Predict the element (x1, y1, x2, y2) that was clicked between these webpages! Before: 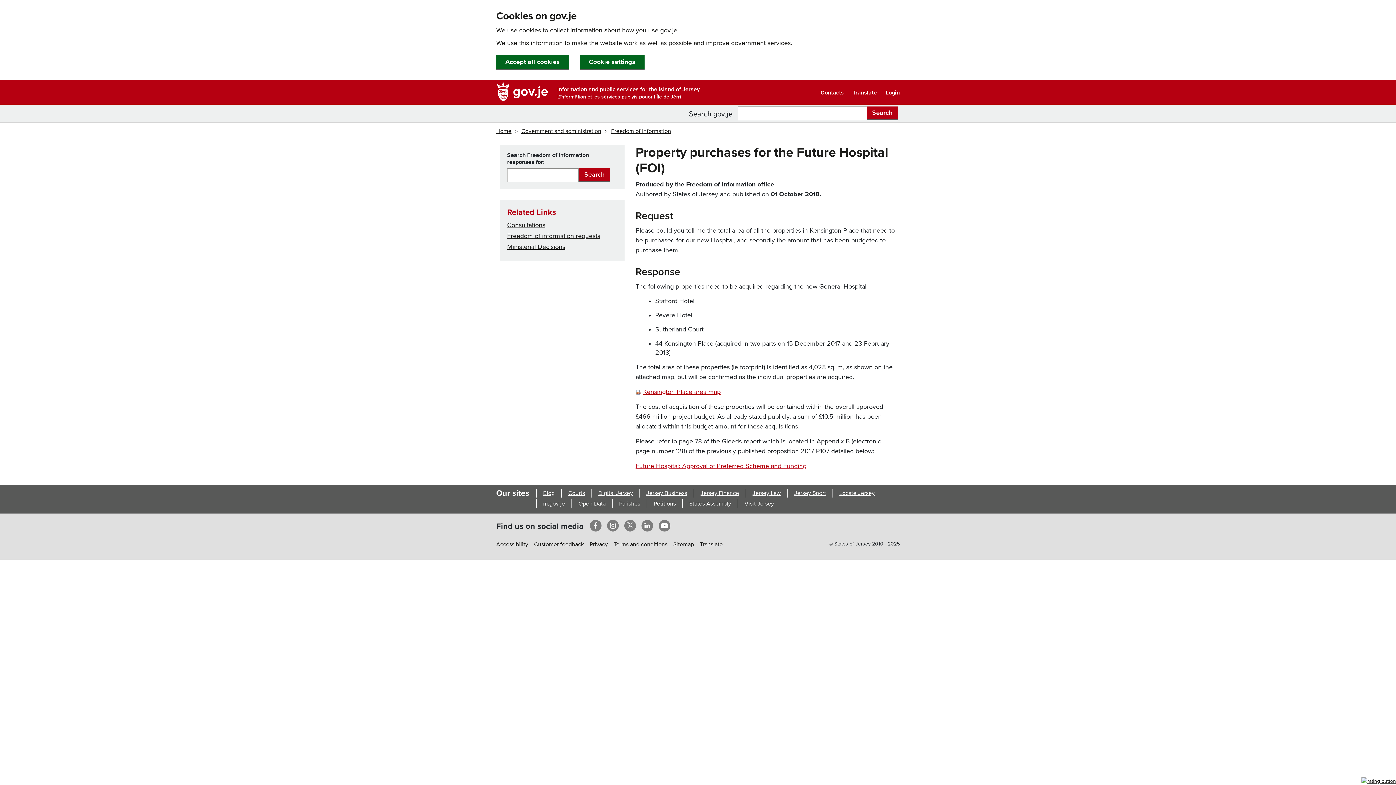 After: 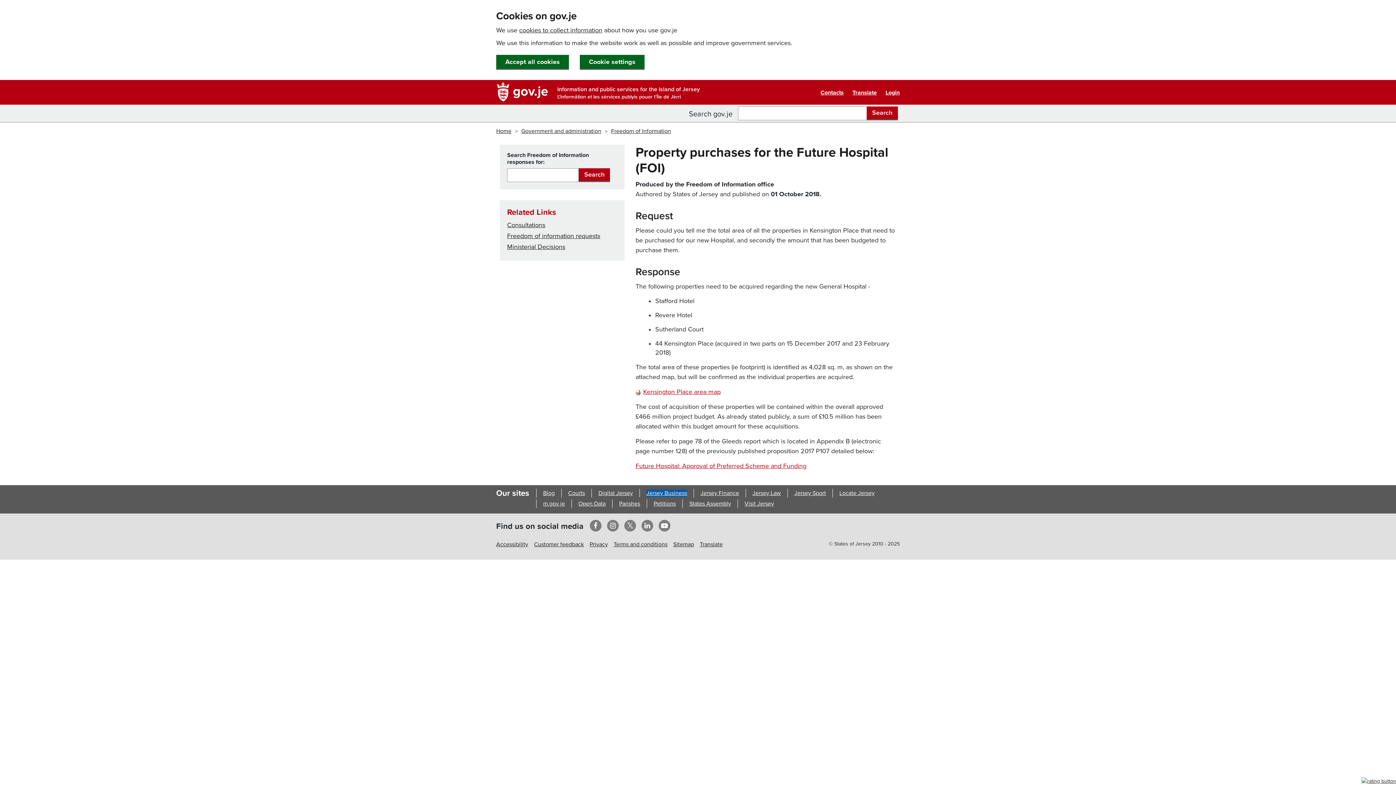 Action: bbox: (646, 489, 687, 497) label: Jersey Business